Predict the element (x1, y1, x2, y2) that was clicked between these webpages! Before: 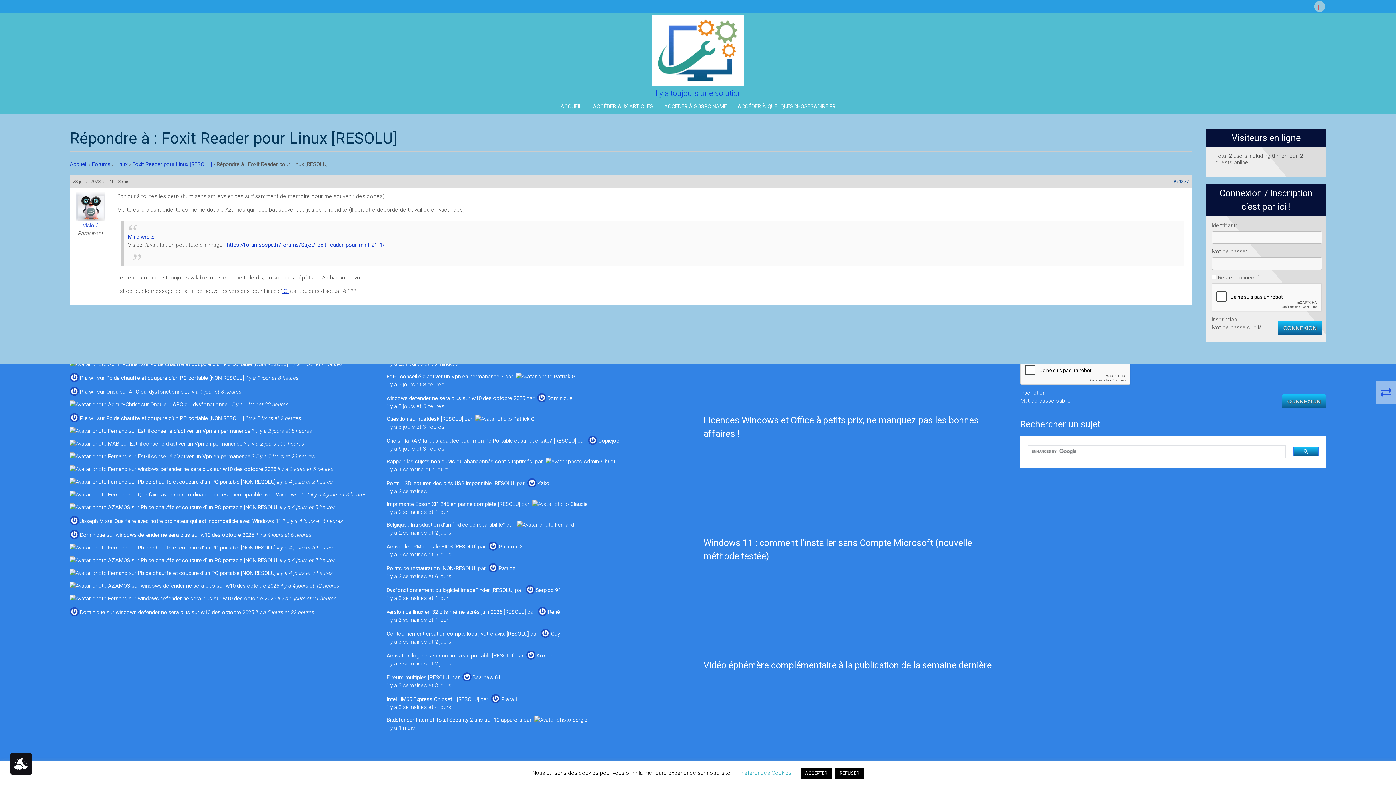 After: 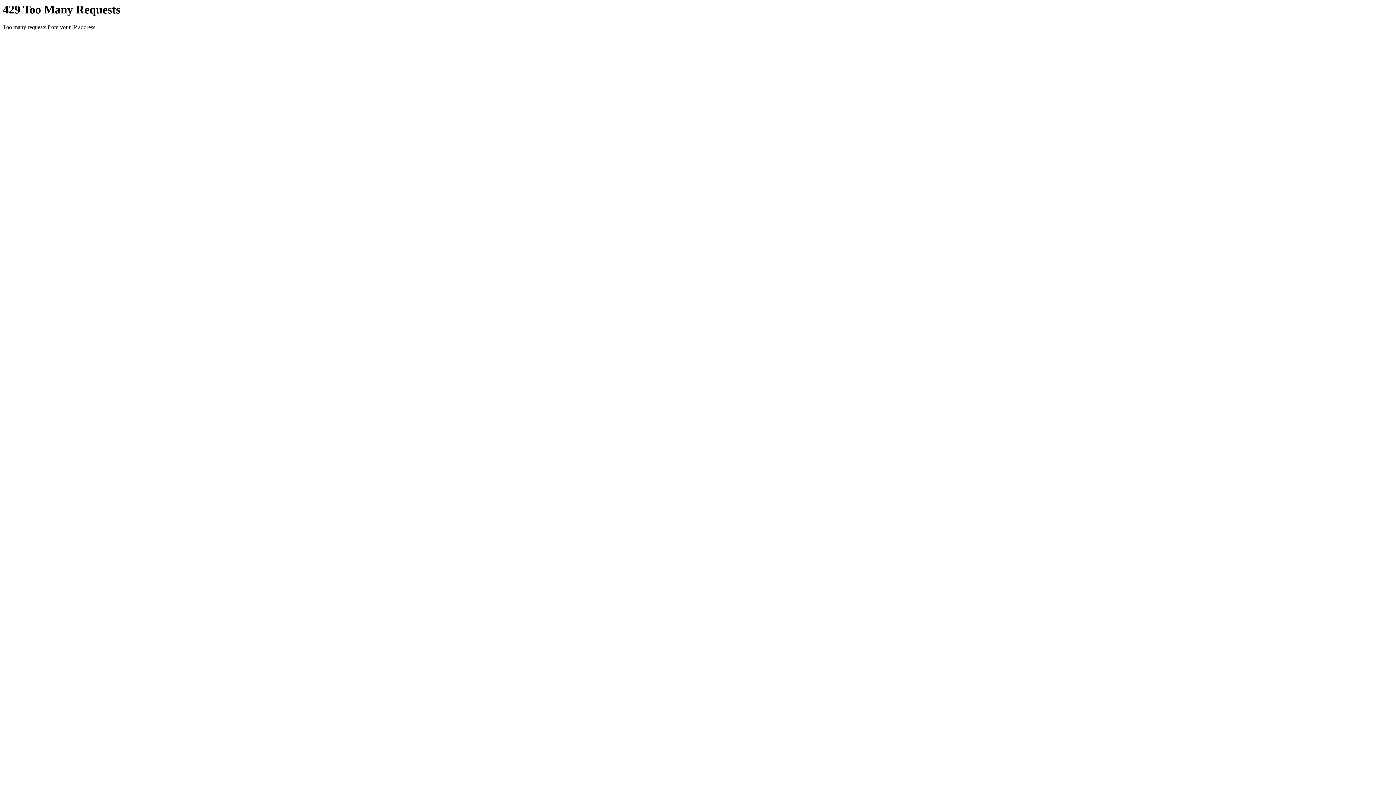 Action: label: Admin-Christ bbox: (69, 401, 139, 408)